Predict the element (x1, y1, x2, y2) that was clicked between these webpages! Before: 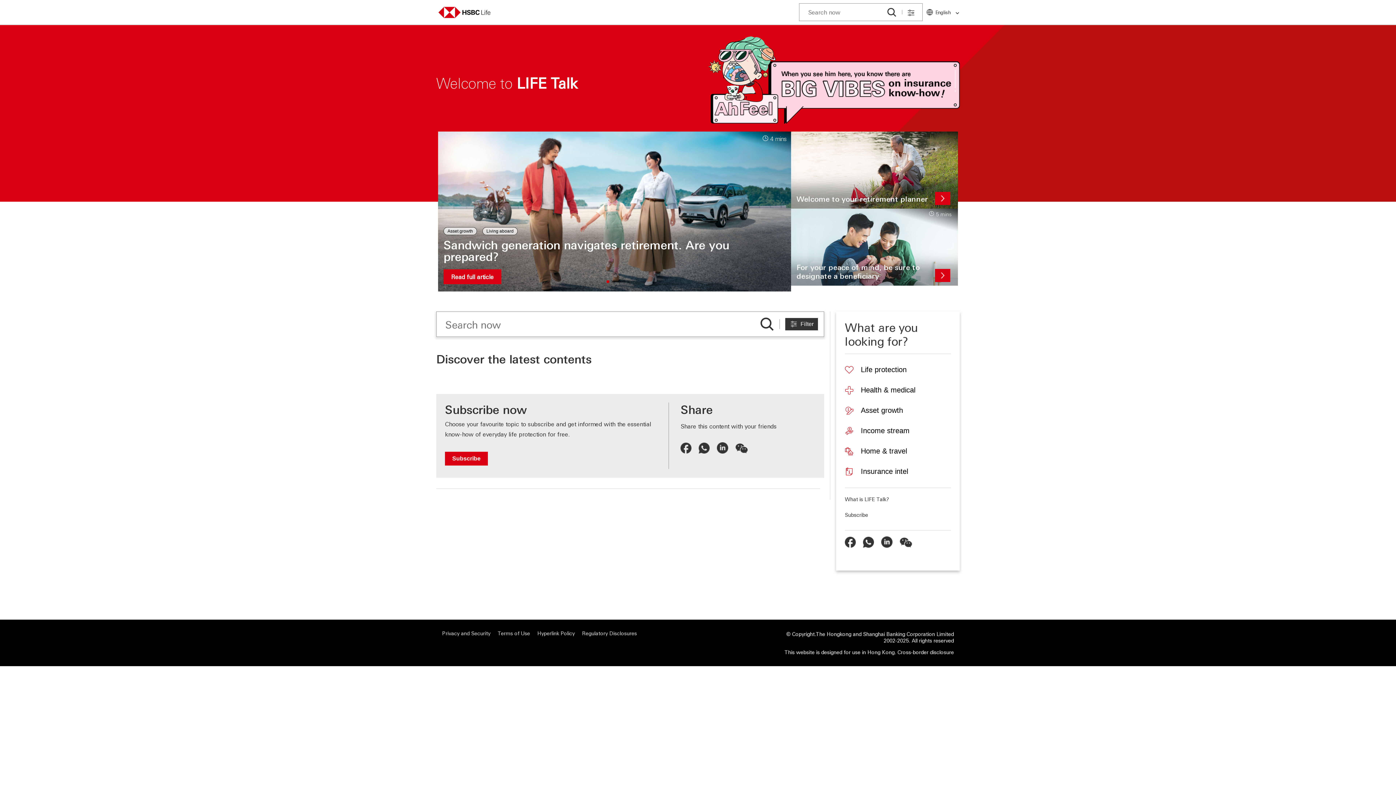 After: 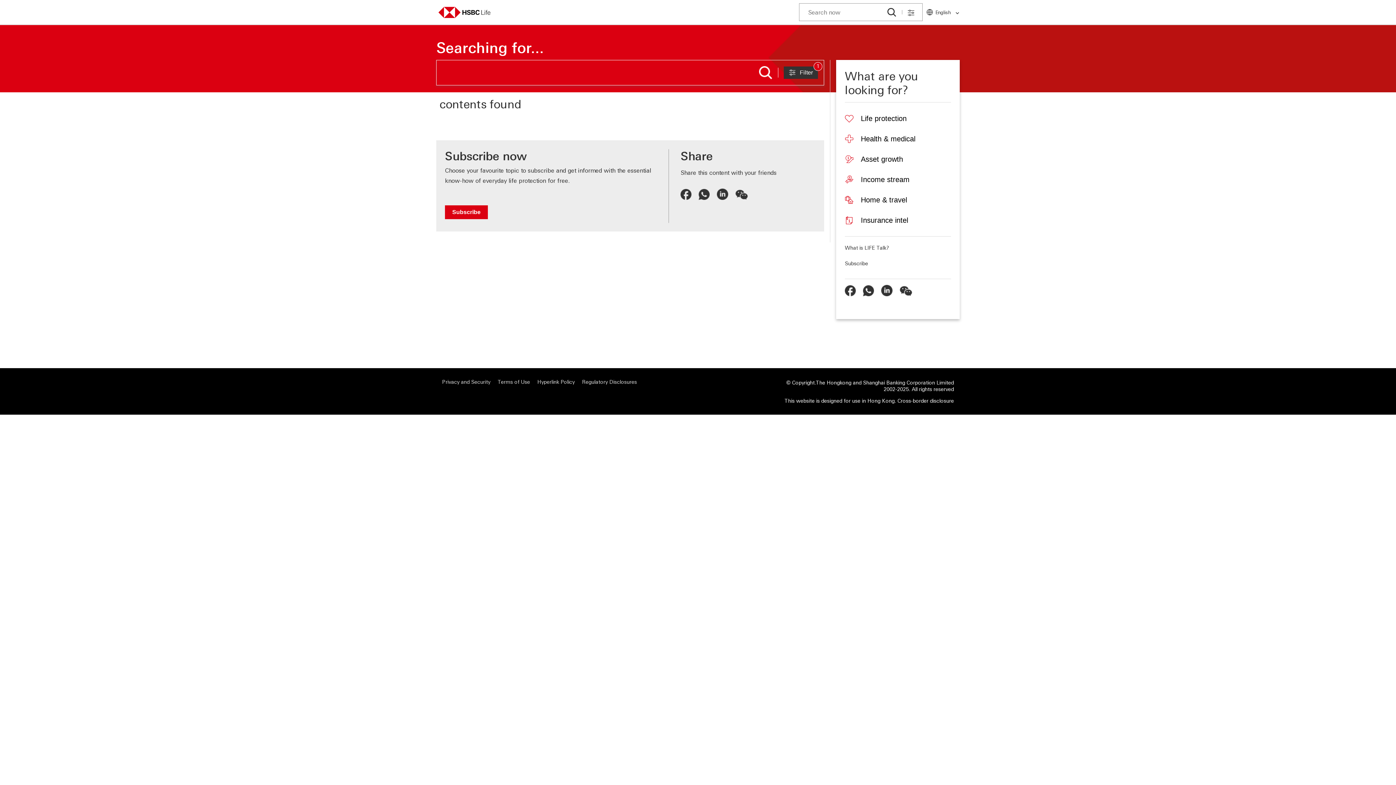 Action: label: Income stream bbox: (845, 420, 951, 441)